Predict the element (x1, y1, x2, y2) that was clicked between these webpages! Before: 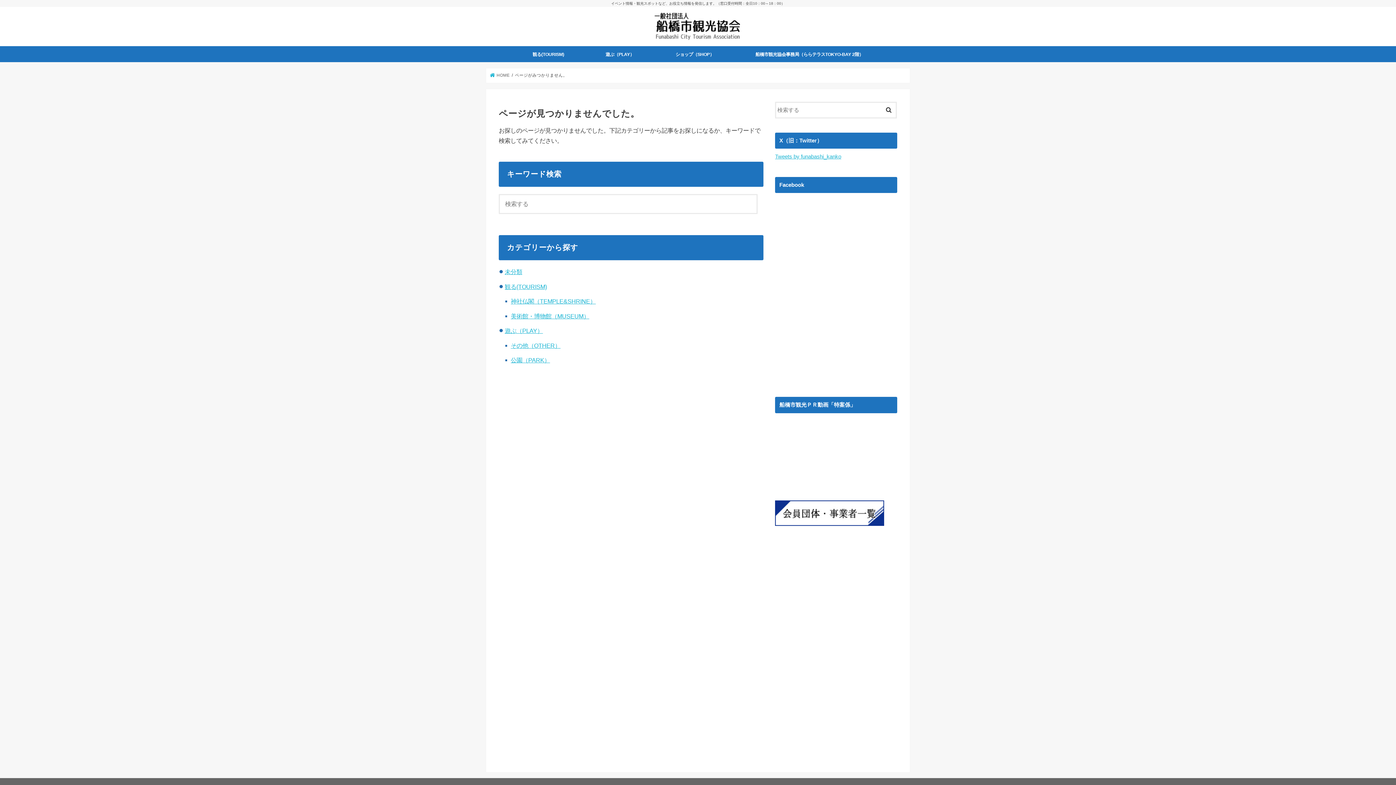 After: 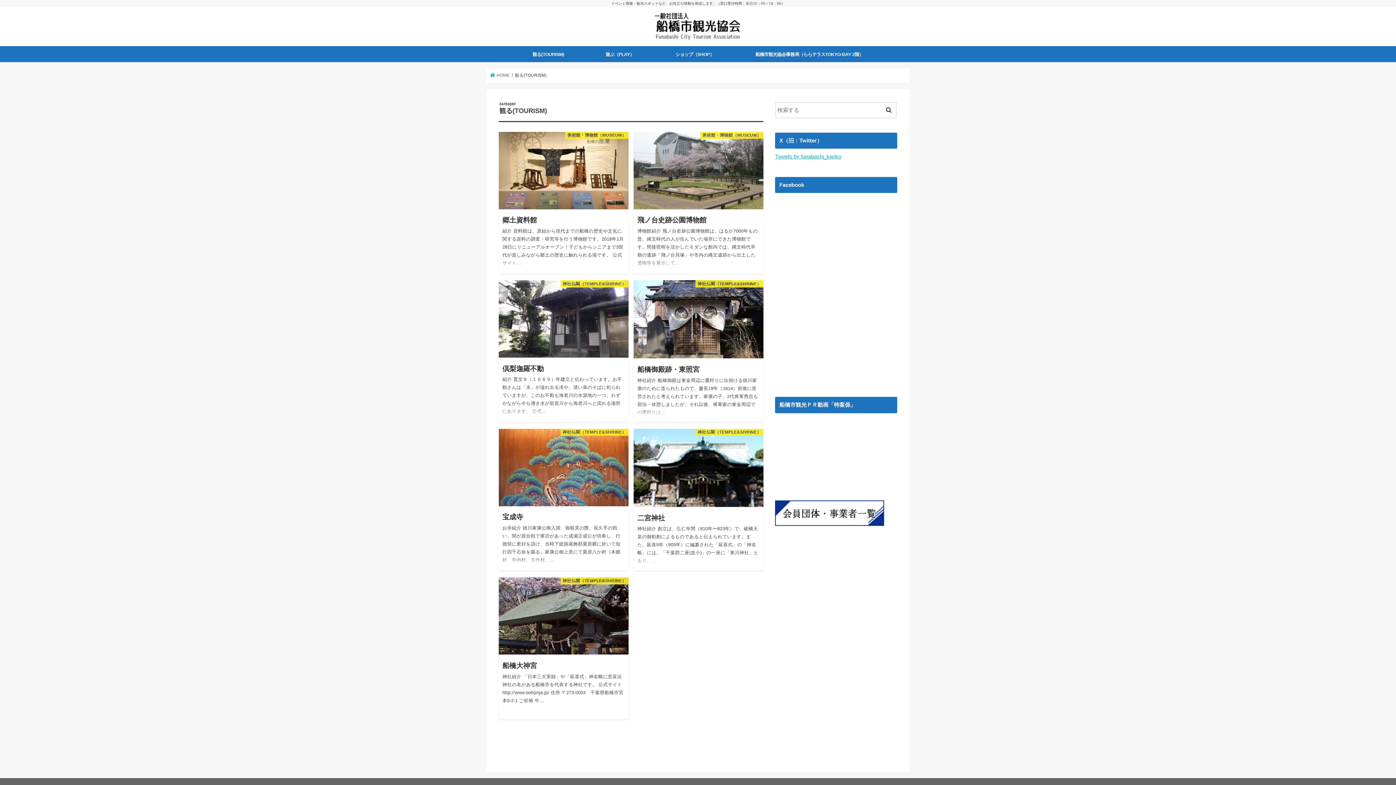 Action: label: 観る(TOURISM) bbox: (512, 46, 585, 62)